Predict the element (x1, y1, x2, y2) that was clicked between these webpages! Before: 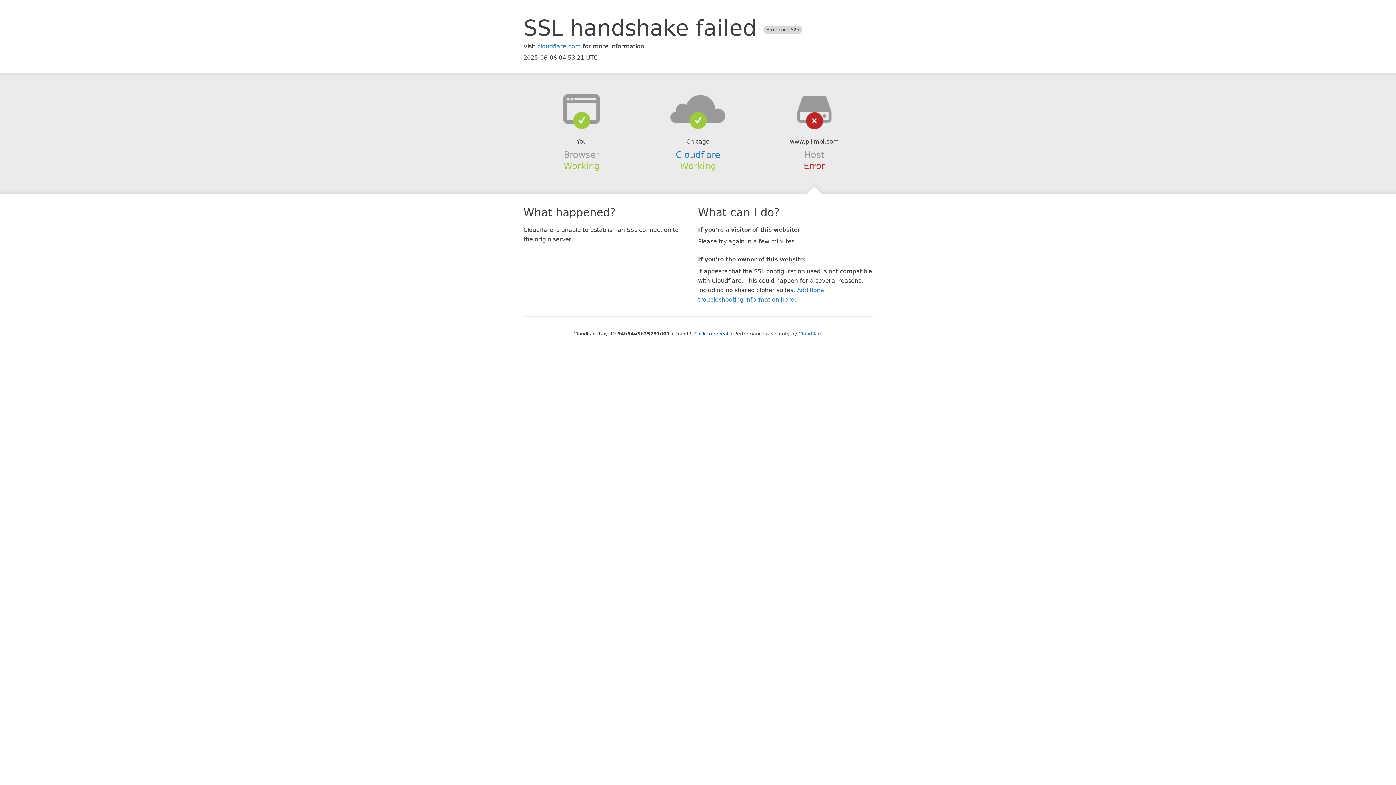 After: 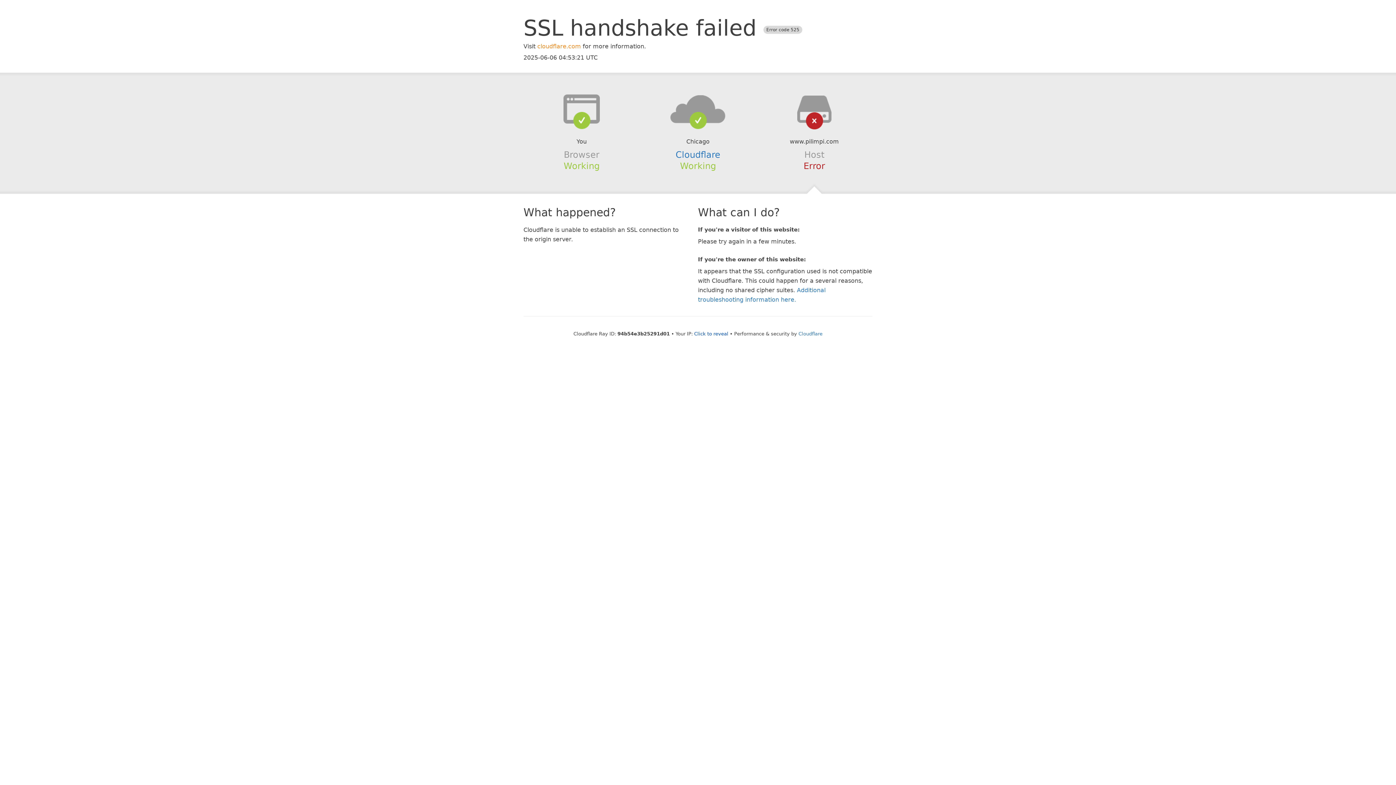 Action: bbox: (537, 42, 581, 49) label: cloudflare.com